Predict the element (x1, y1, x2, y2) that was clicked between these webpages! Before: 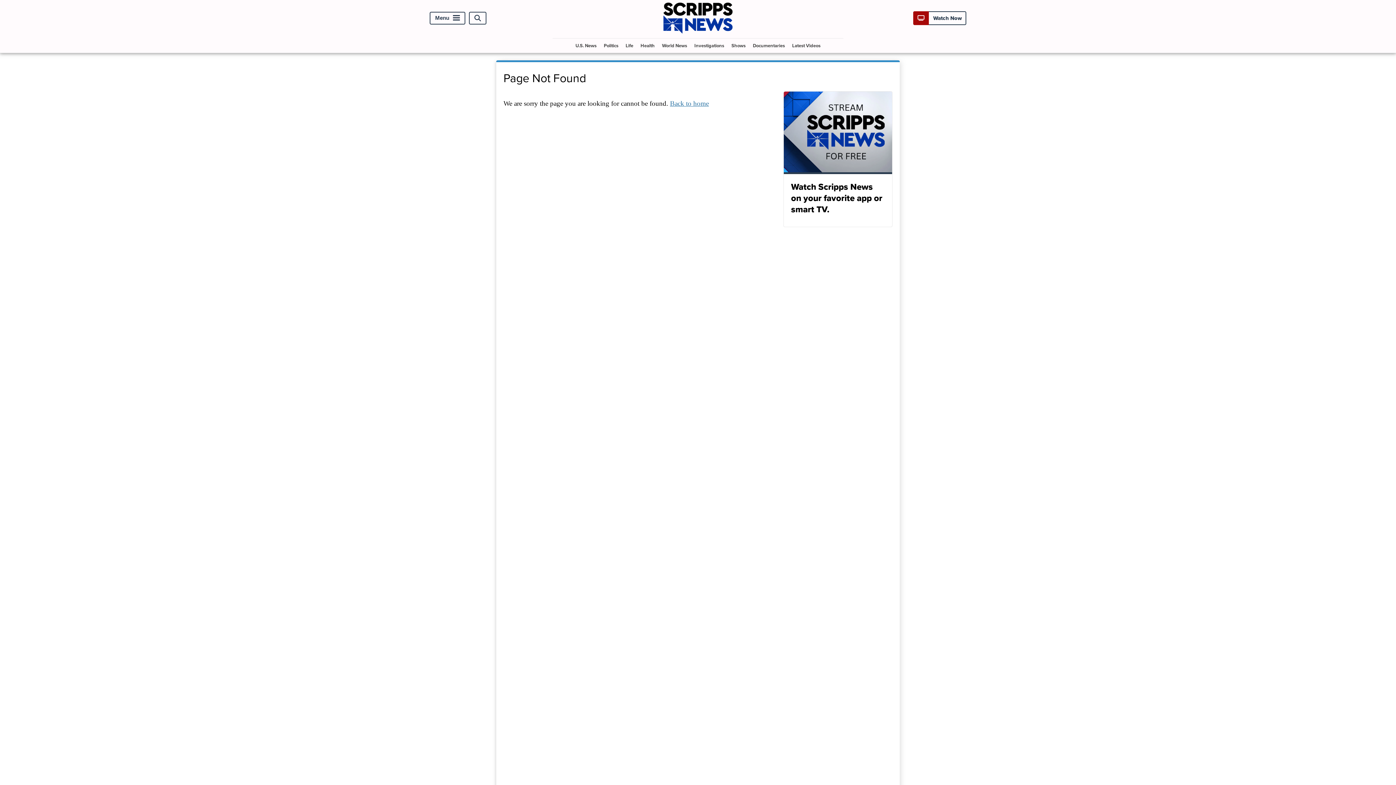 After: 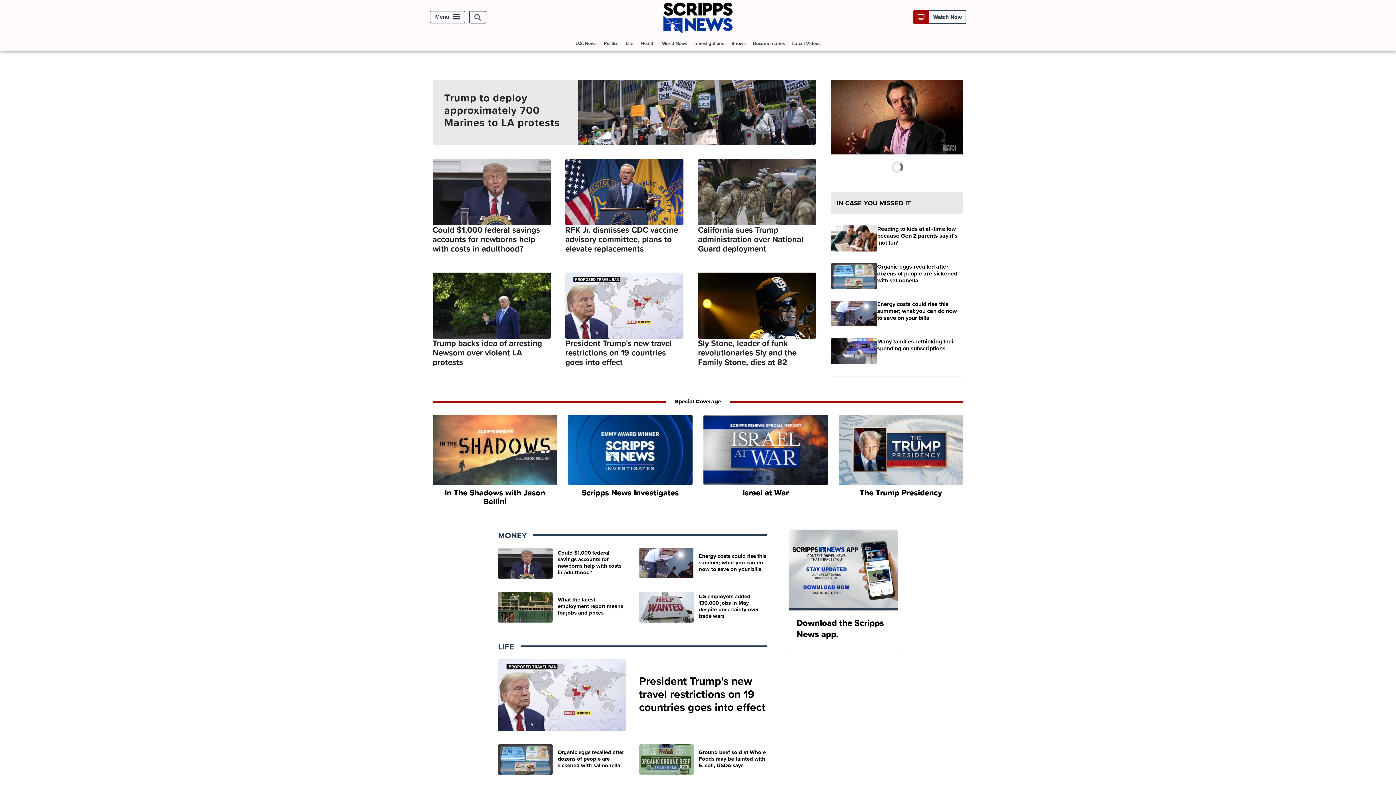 Action: bbox: (663, 27, 732, 35)